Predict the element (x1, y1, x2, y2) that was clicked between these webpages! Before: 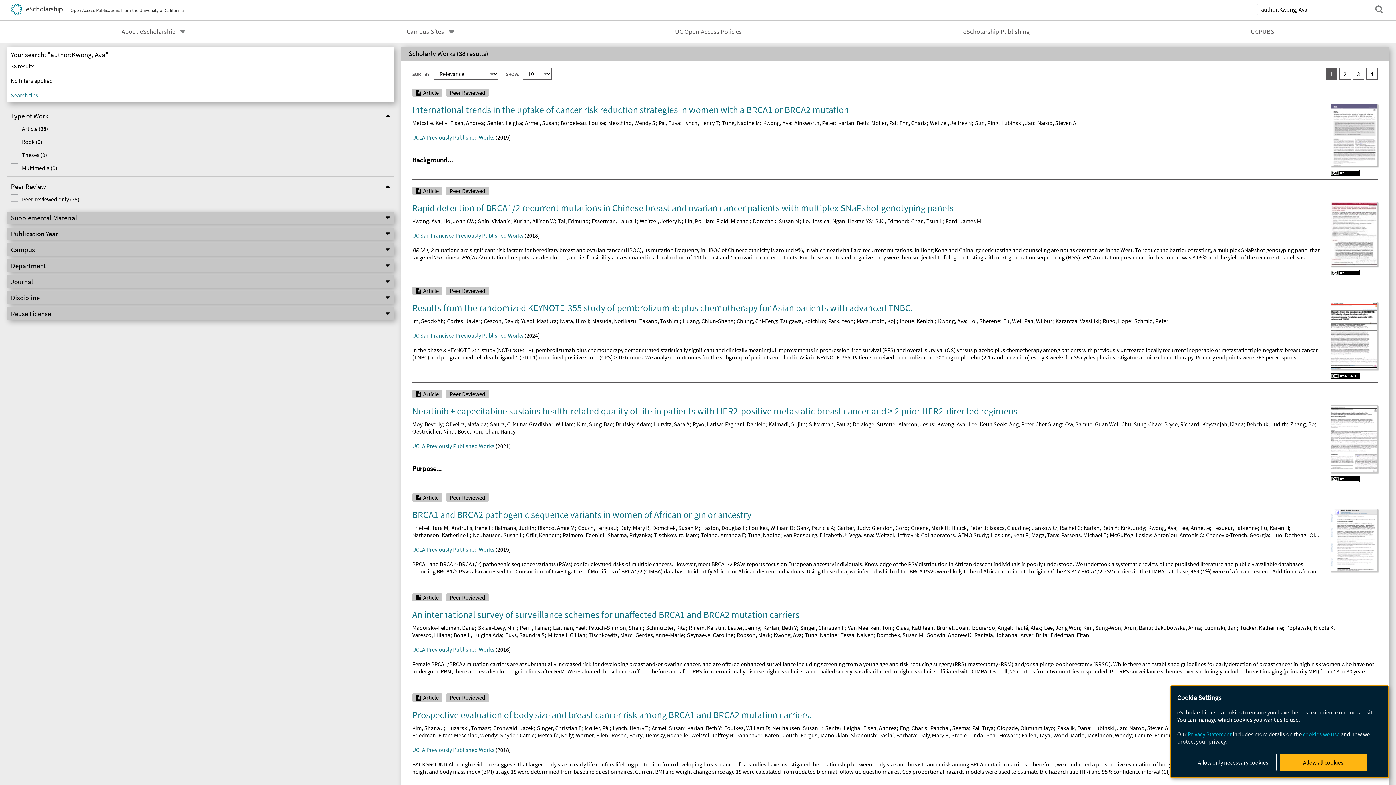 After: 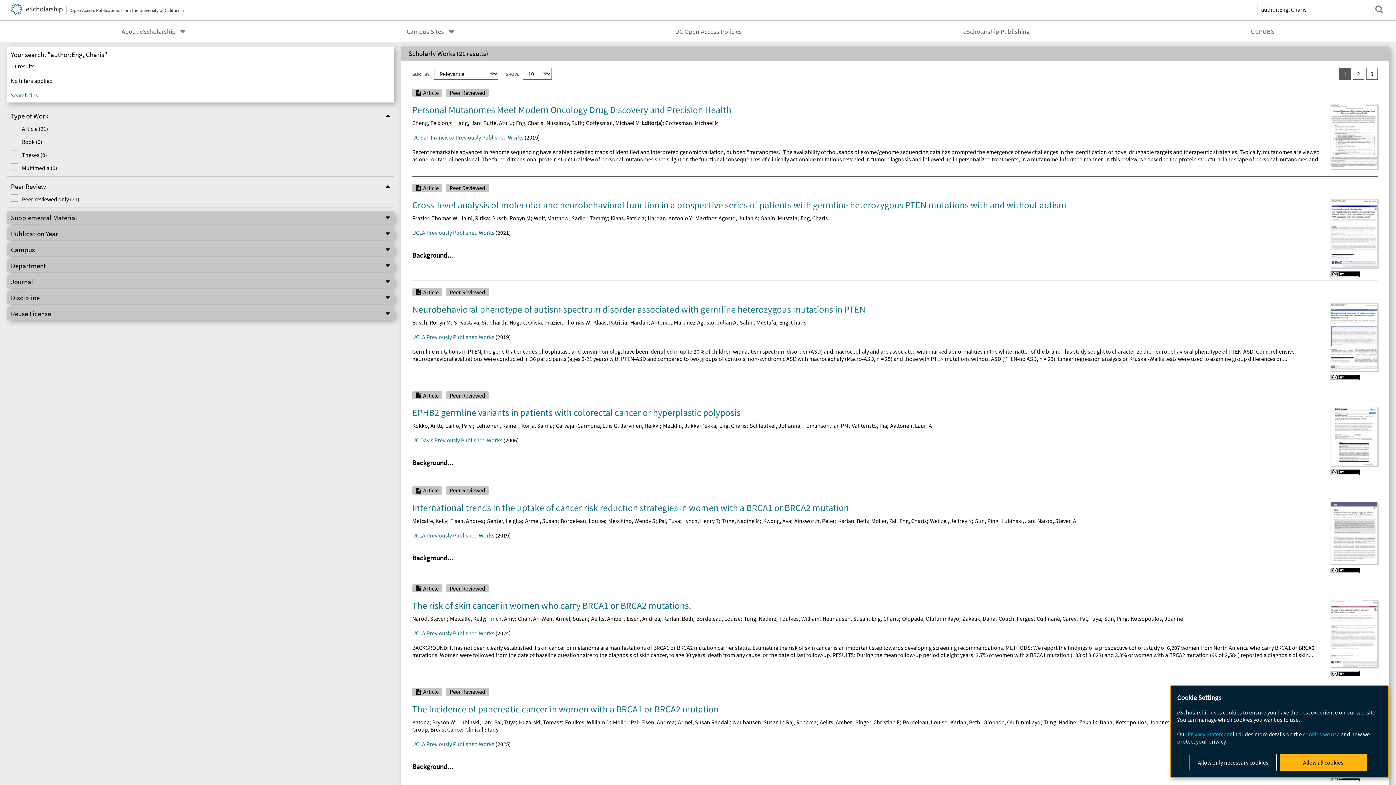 Action: label: Eng, Charis bbox: (900, 724, 927, 731)